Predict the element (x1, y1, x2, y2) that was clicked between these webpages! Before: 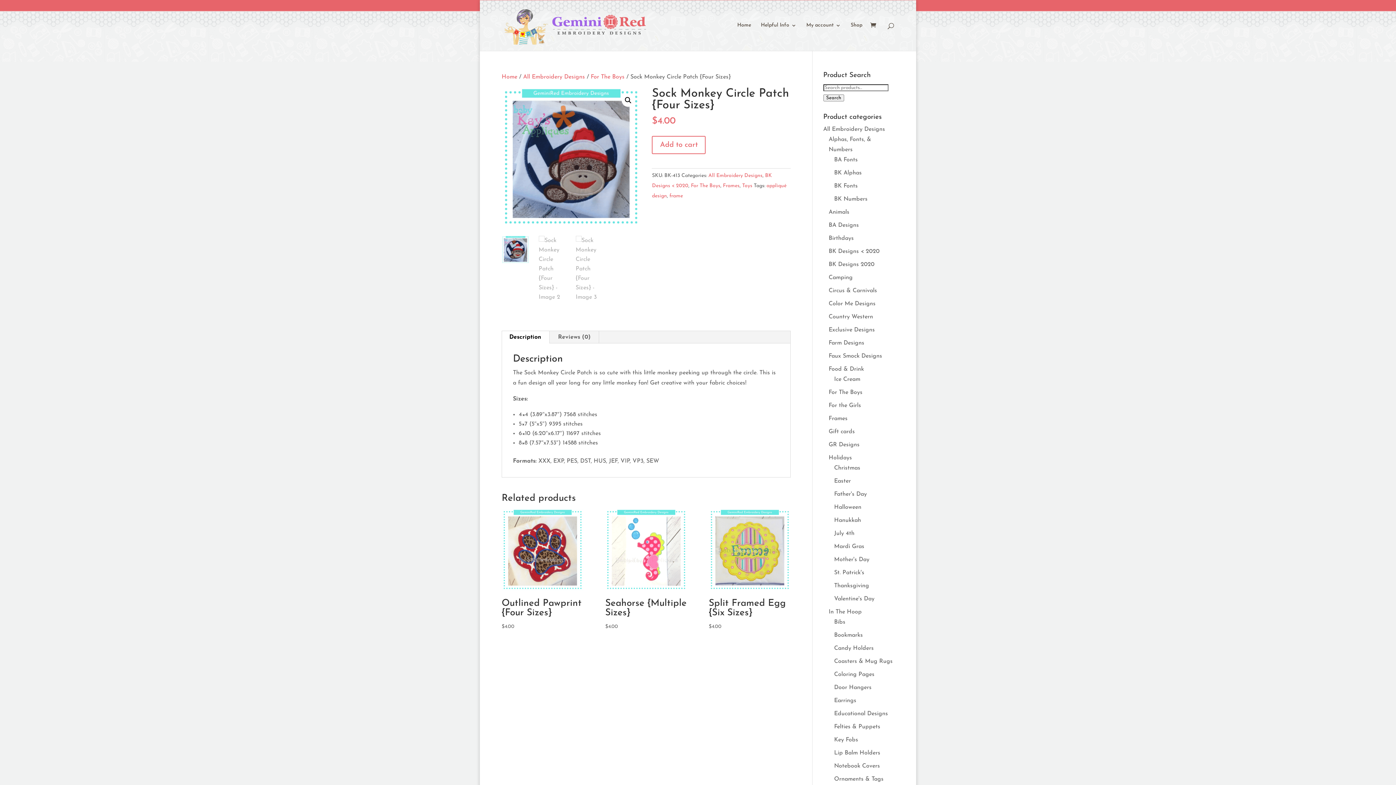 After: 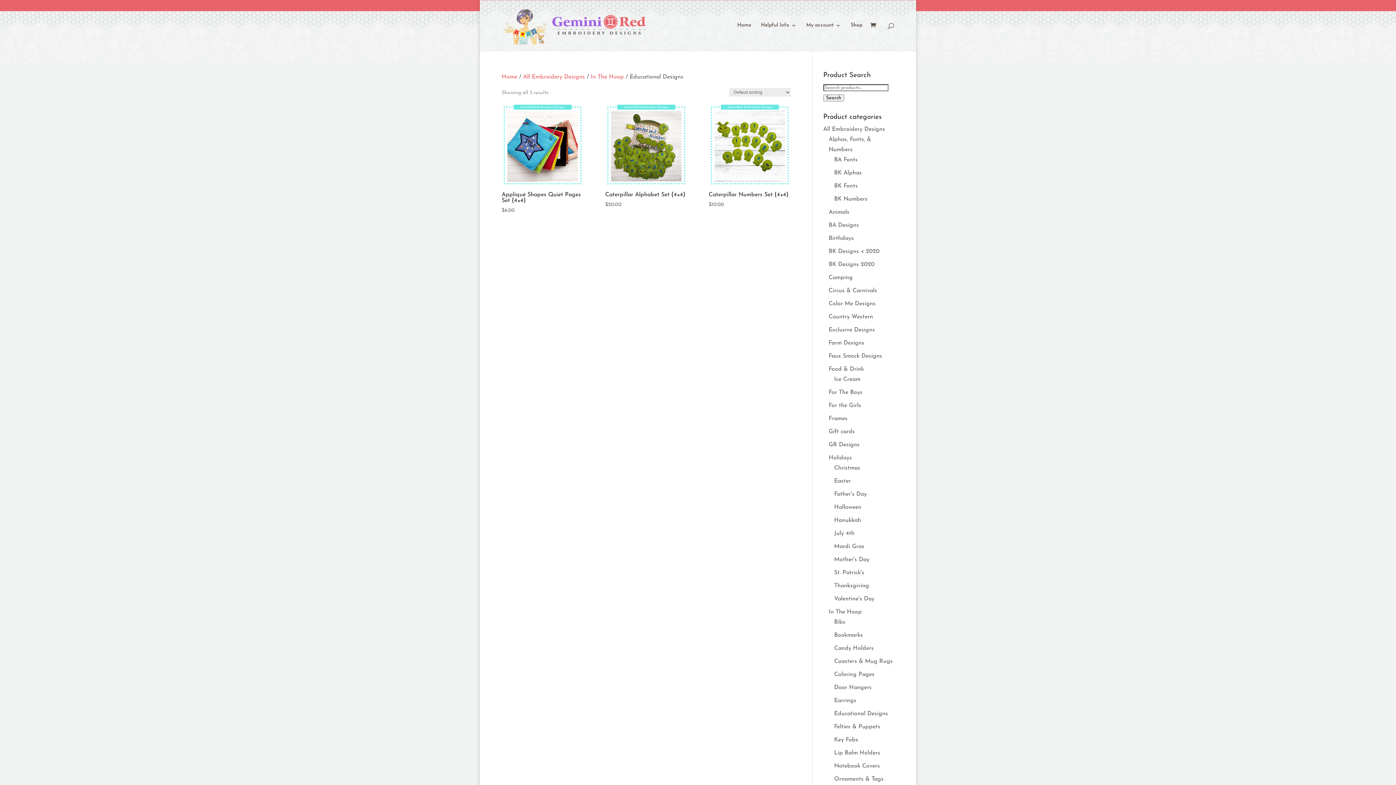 Action: label: Educational Designs bbox: (834, 711, 888, 717)